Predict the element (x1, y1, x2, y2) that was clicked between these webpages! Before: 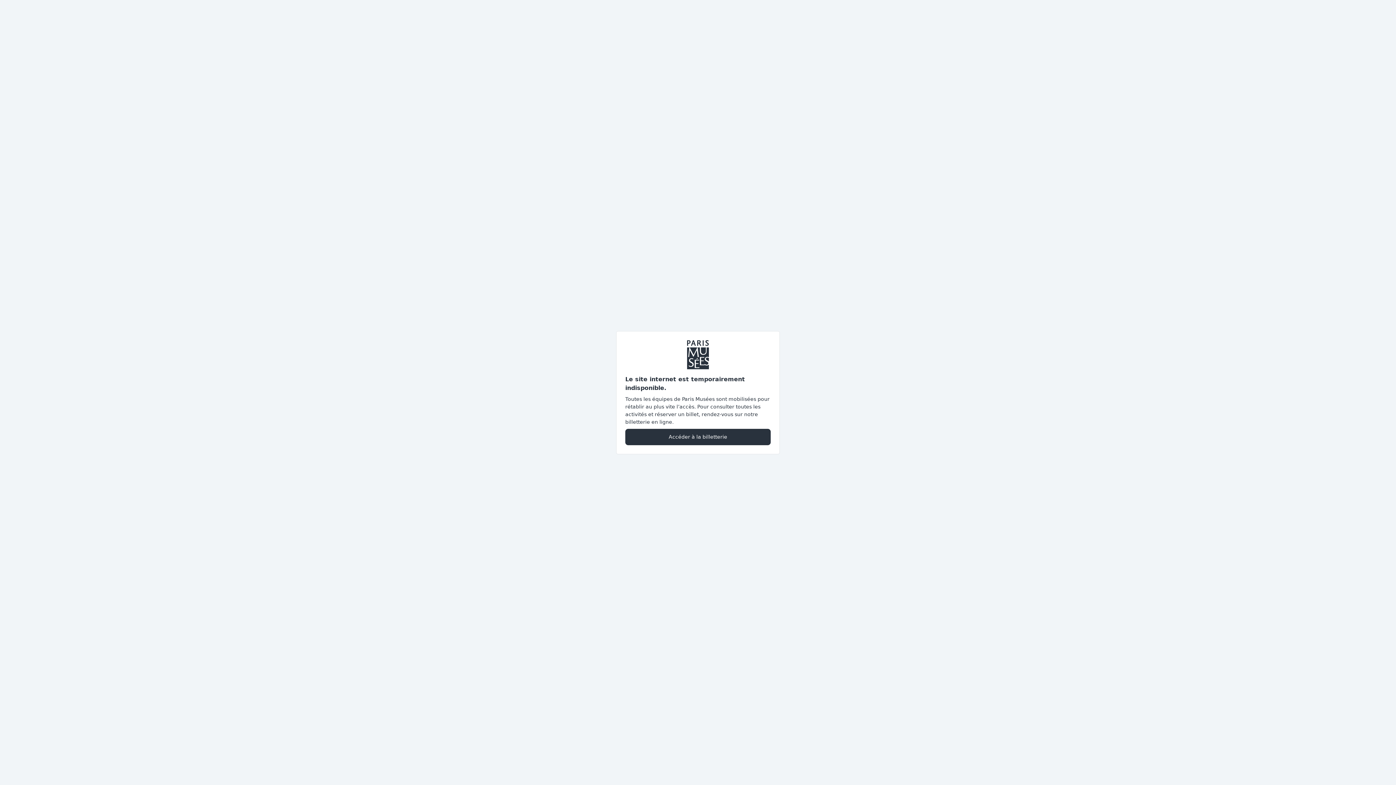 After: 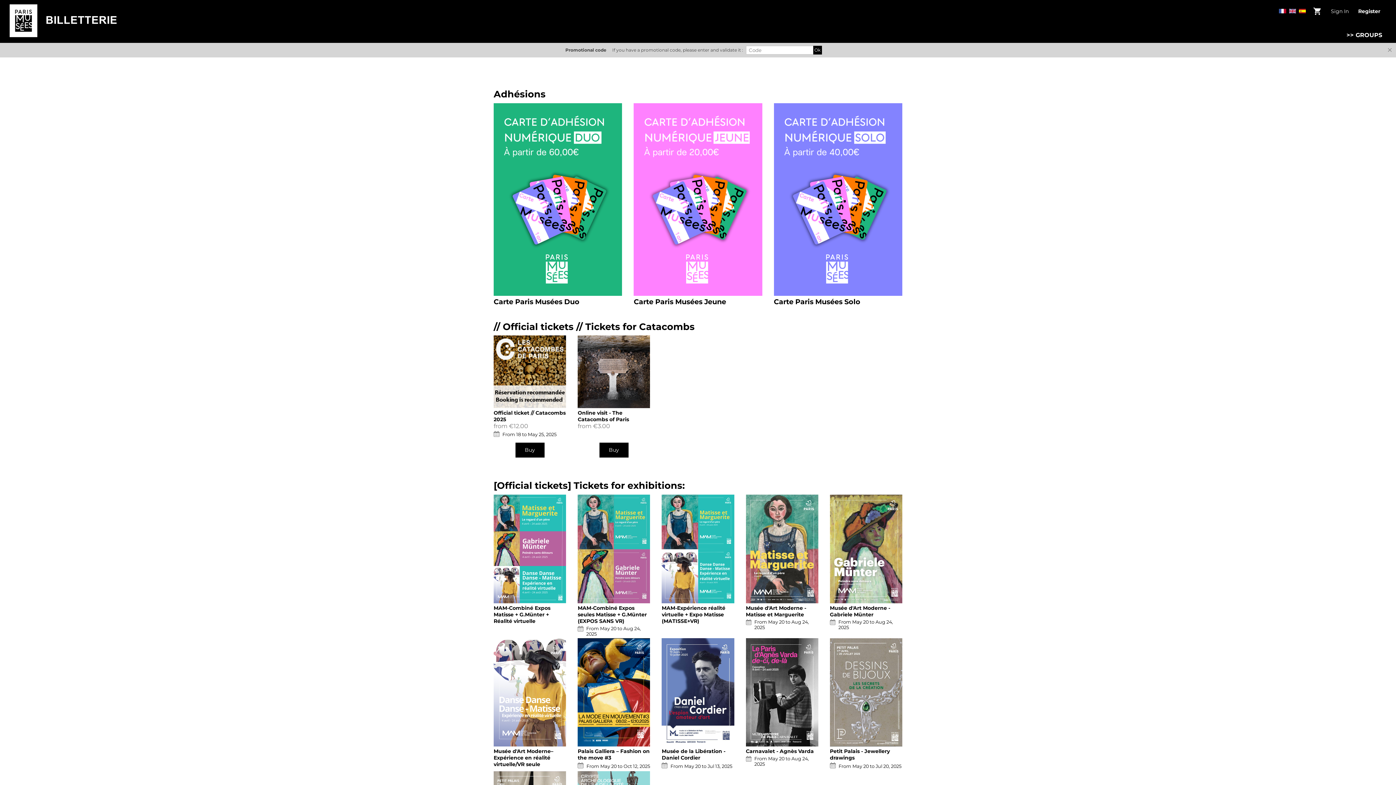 Action: bbox: (625, 428, 770, 445) label: Accéder à la billetterie